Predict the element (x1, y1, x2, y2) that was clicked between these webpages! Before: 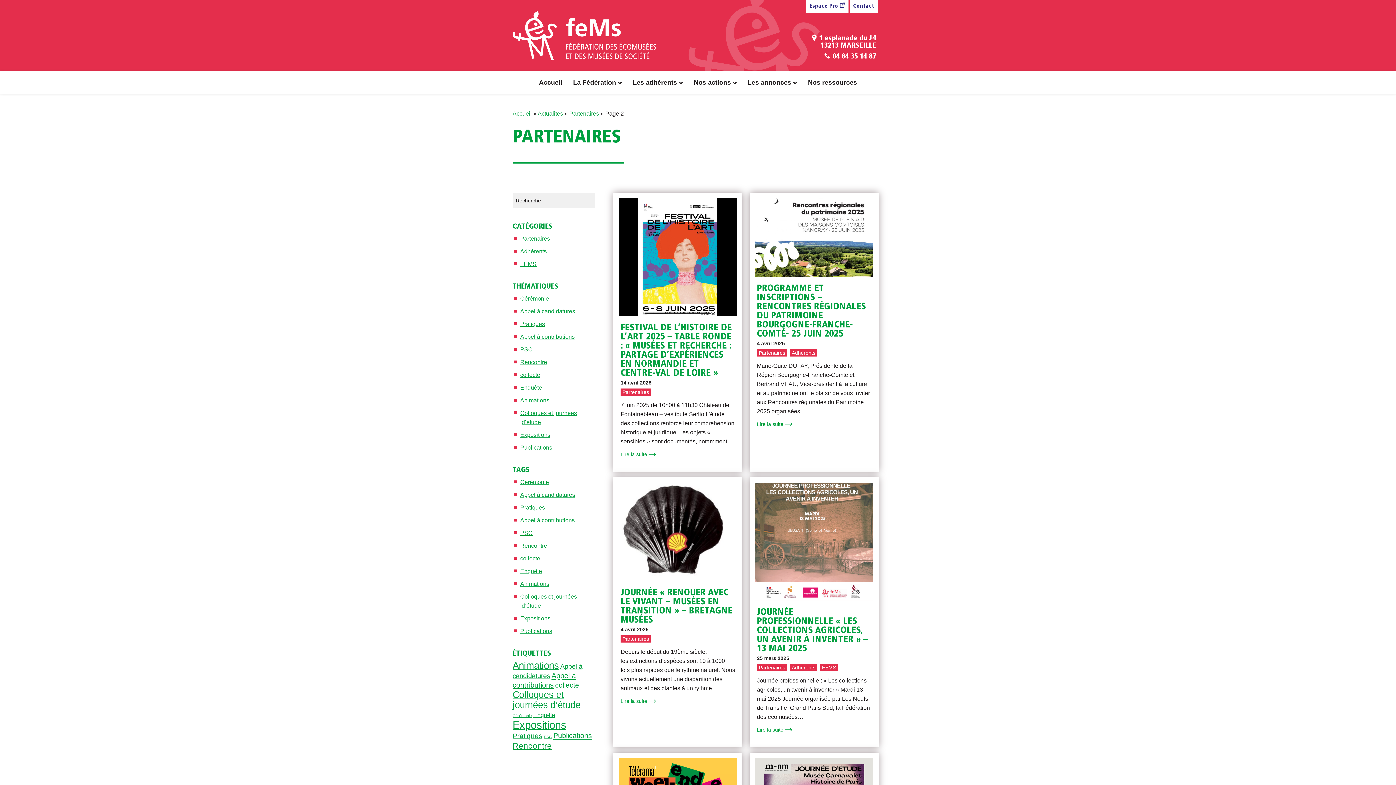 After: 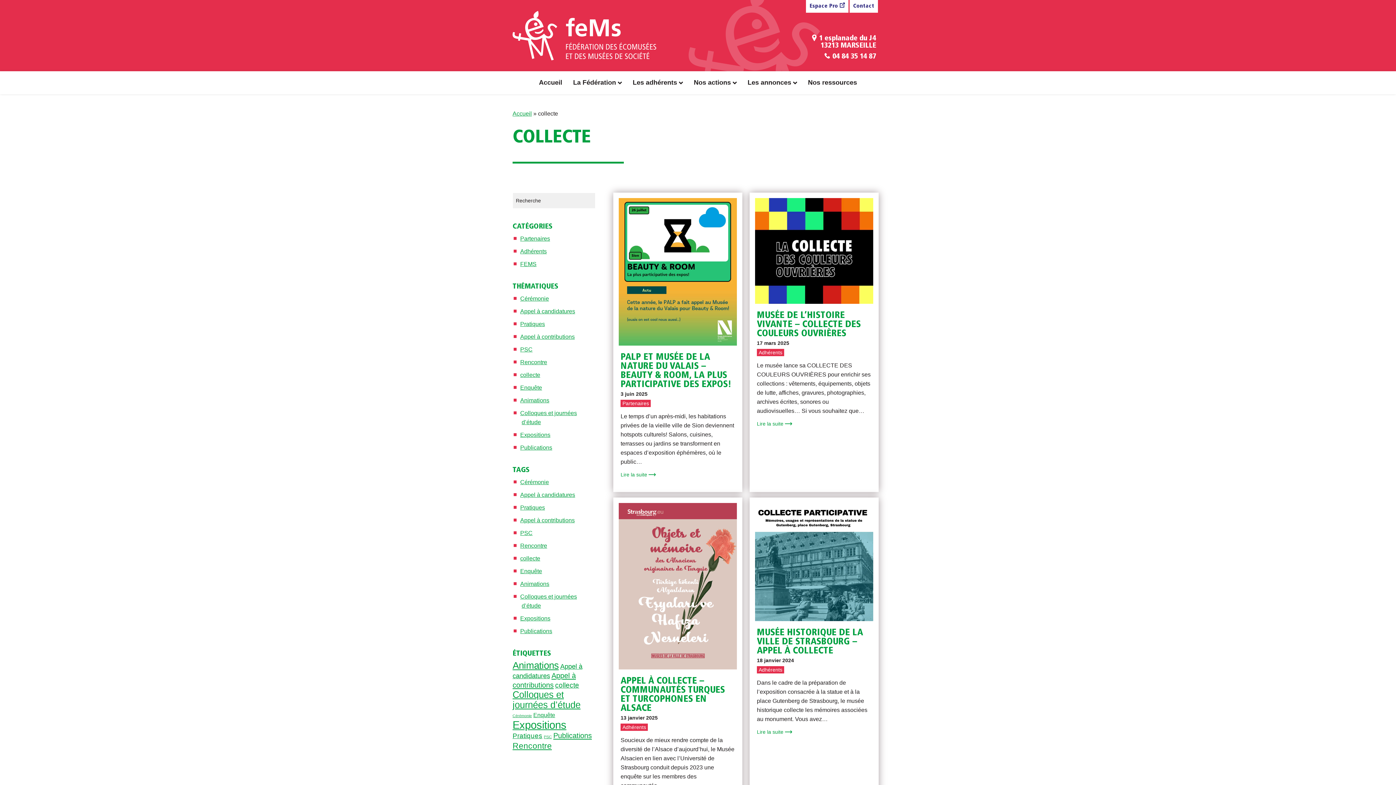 Action: label: collecte bbox: (520, 371, 540, 378)